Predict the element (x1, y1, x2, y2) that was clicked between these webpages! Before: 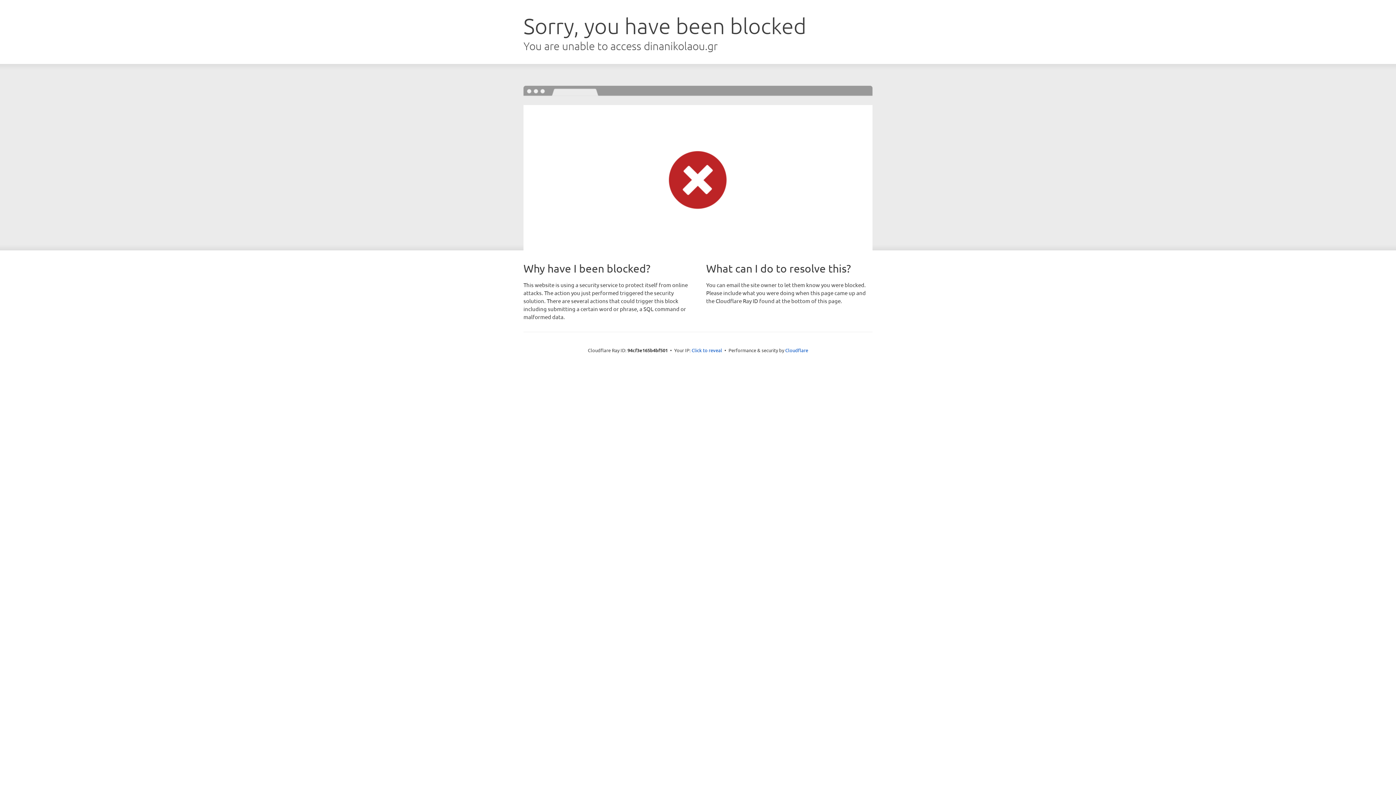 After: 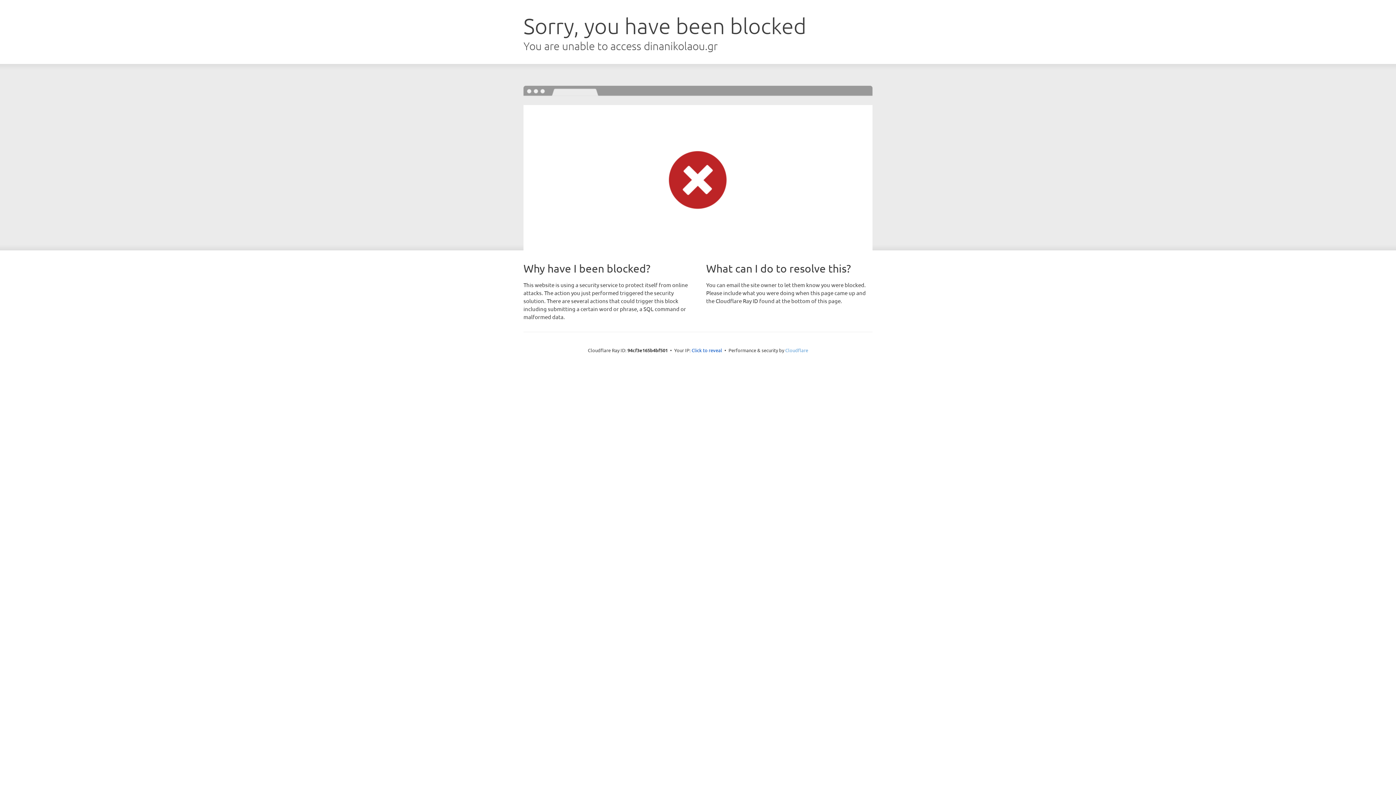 Action: label: Cloudflare bbox: (785, 347, 808, 353)